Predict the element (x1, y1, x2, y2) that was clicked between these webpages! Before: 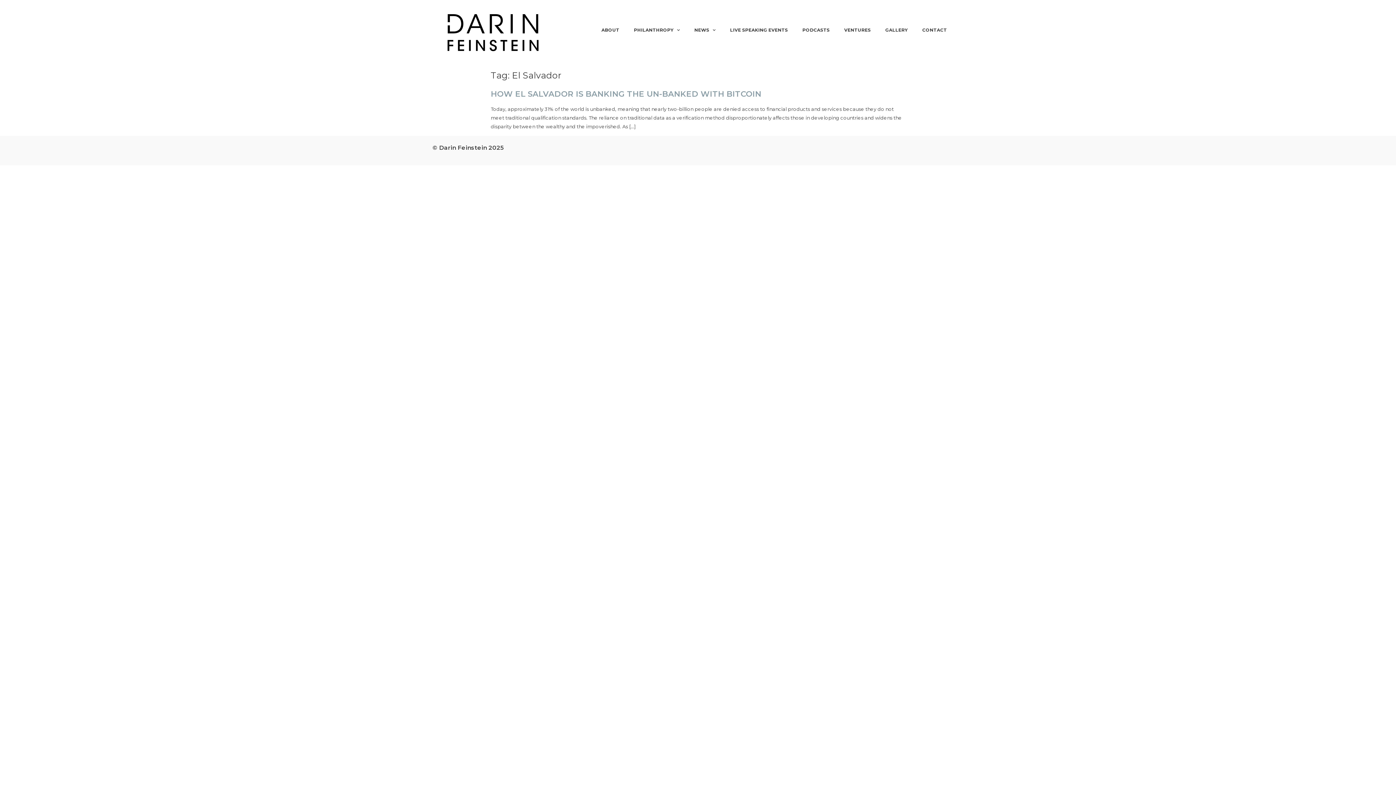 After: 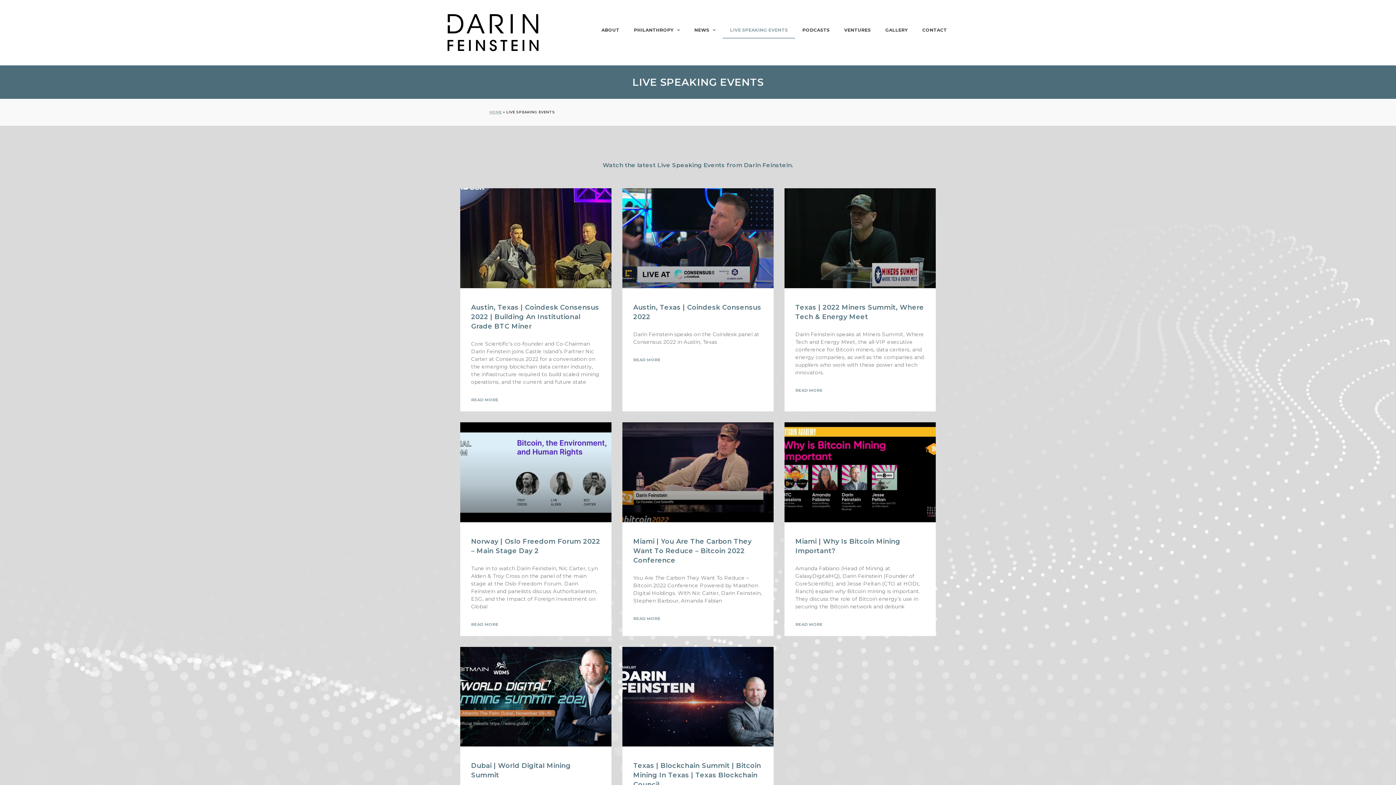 Action: bbox: (722, 21, 795, 38) label: LIVE SPEAKING EVENTS